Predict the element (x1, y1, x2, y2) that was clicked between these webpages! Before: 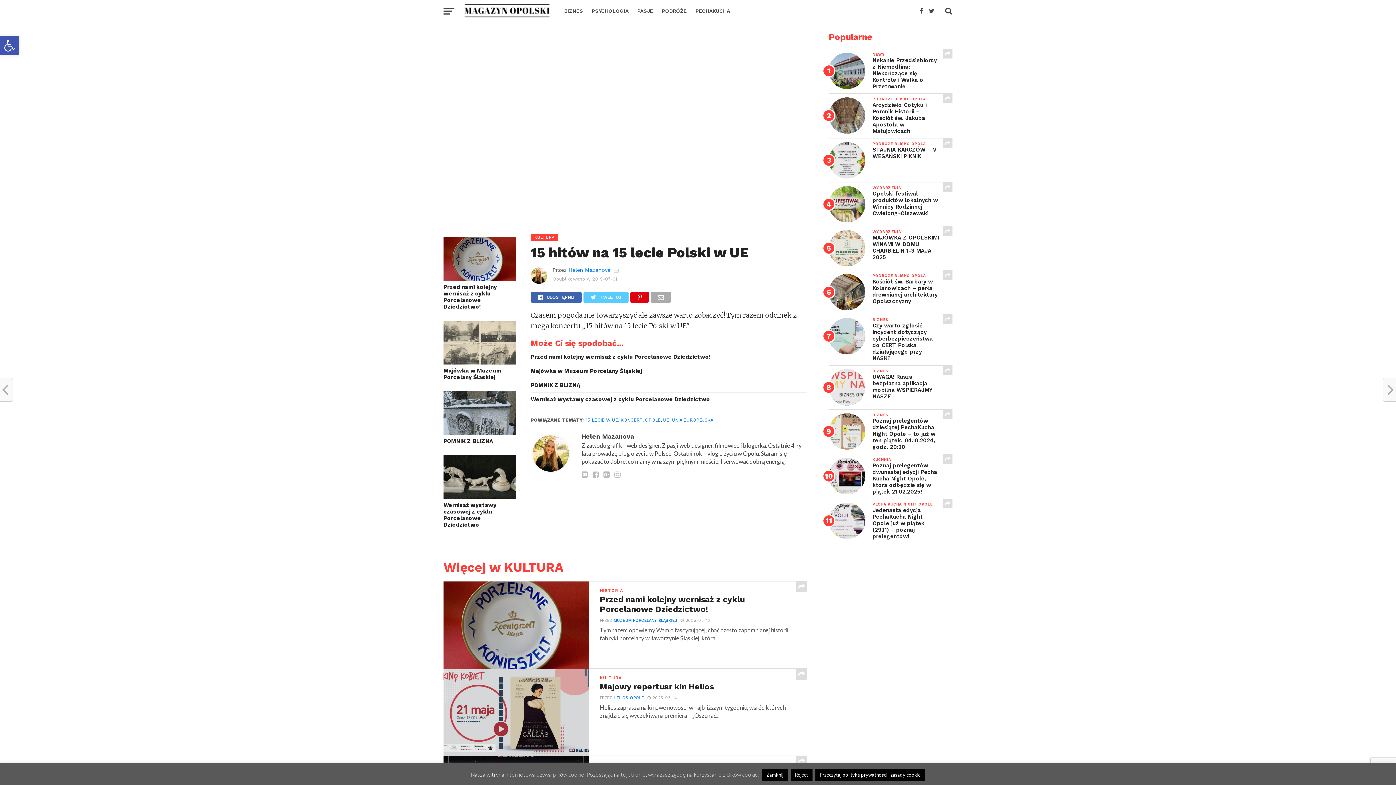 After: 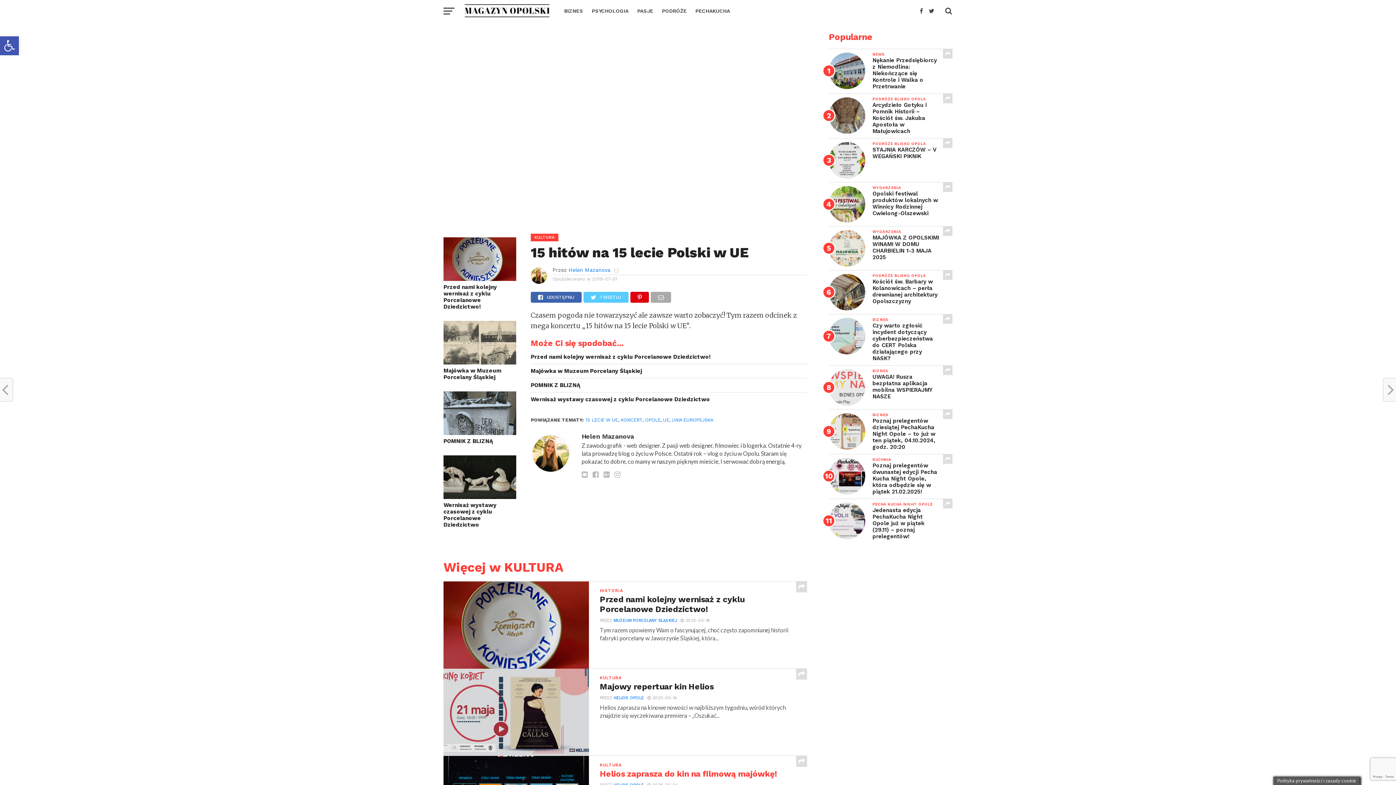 Action: bbox: (762, 769, 787, 781) label: Zamknij